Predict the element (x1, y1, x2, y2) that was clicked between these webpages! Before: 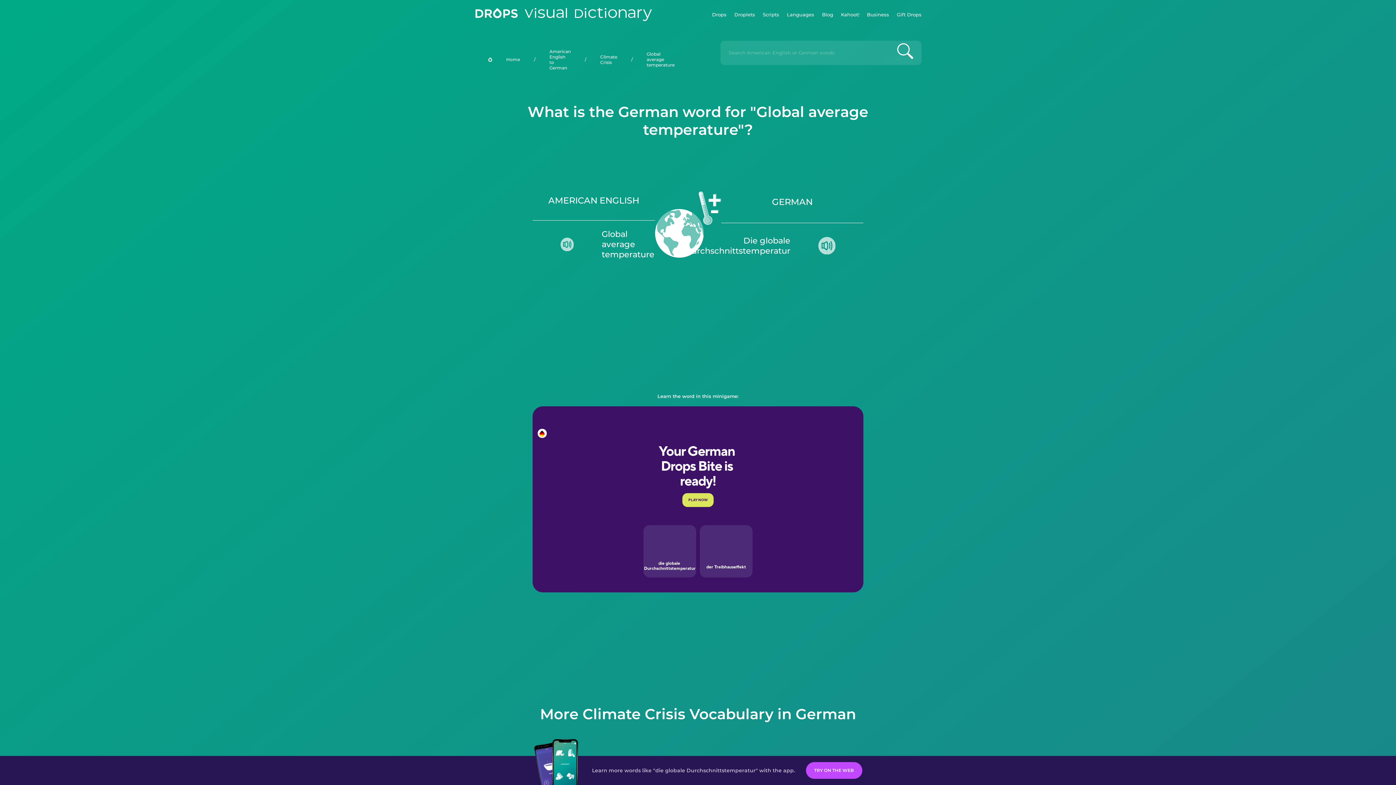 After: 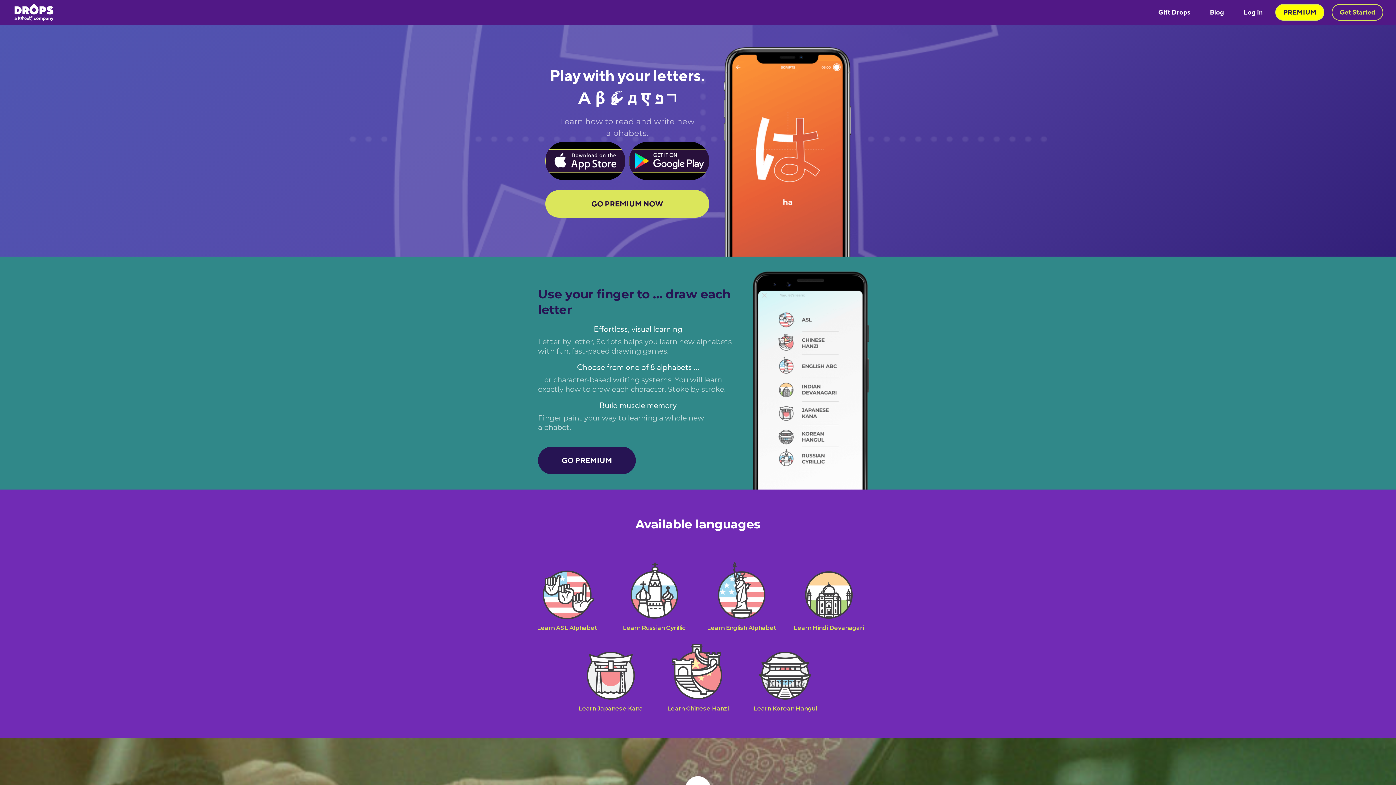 Action: label: Scripts bbox: (763, 0, 779, 29)